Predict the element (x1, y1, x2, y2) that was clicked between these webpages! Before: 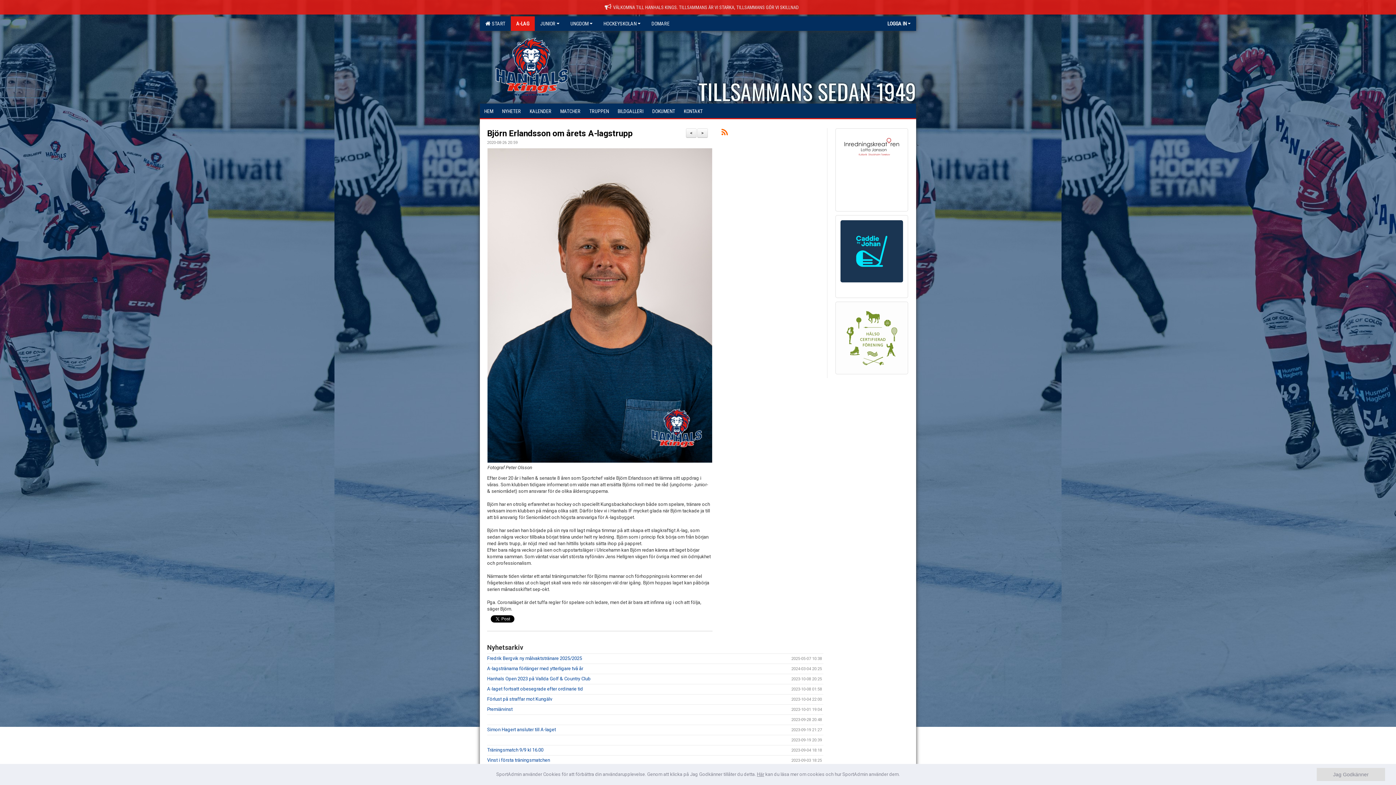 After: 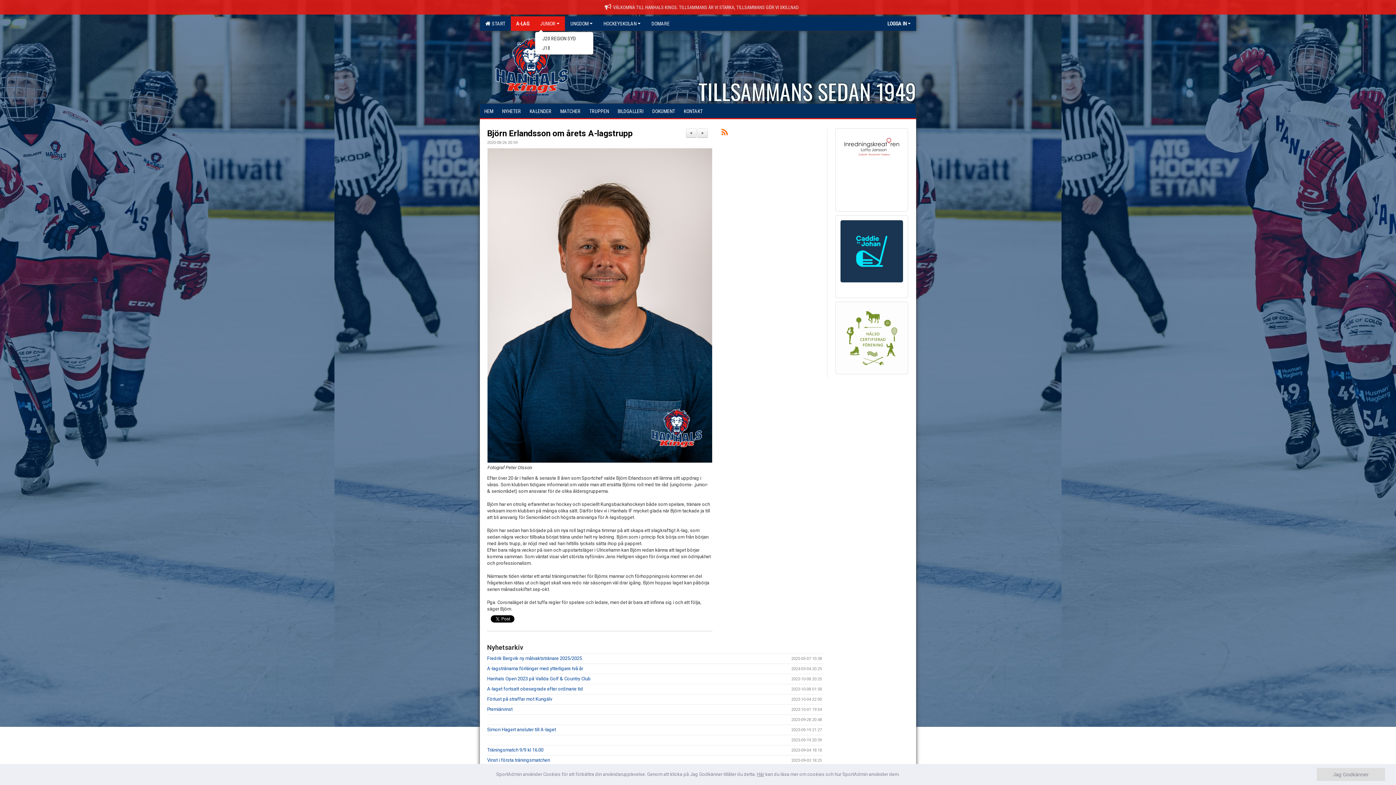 Action: label: JUNIOR bbox: (534, 16, 565, 30)